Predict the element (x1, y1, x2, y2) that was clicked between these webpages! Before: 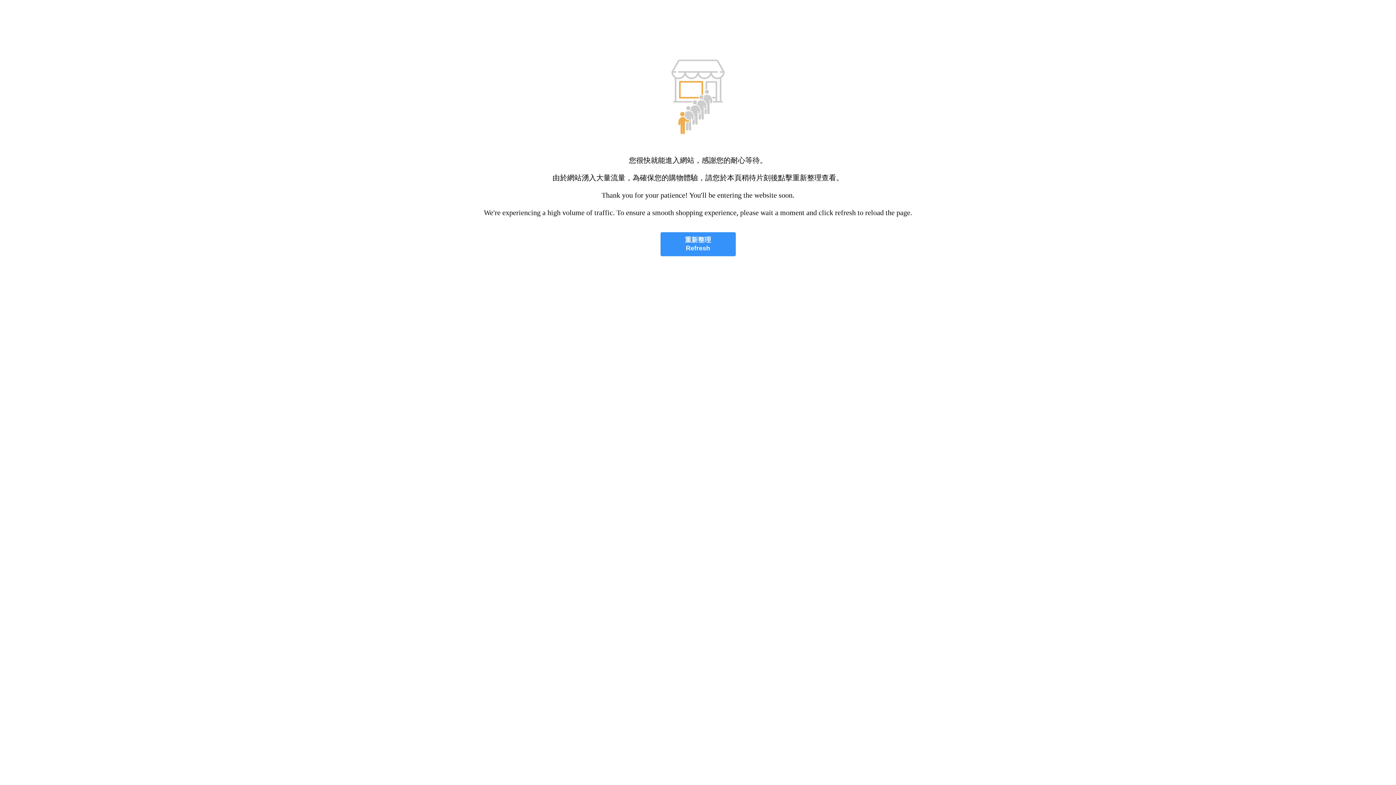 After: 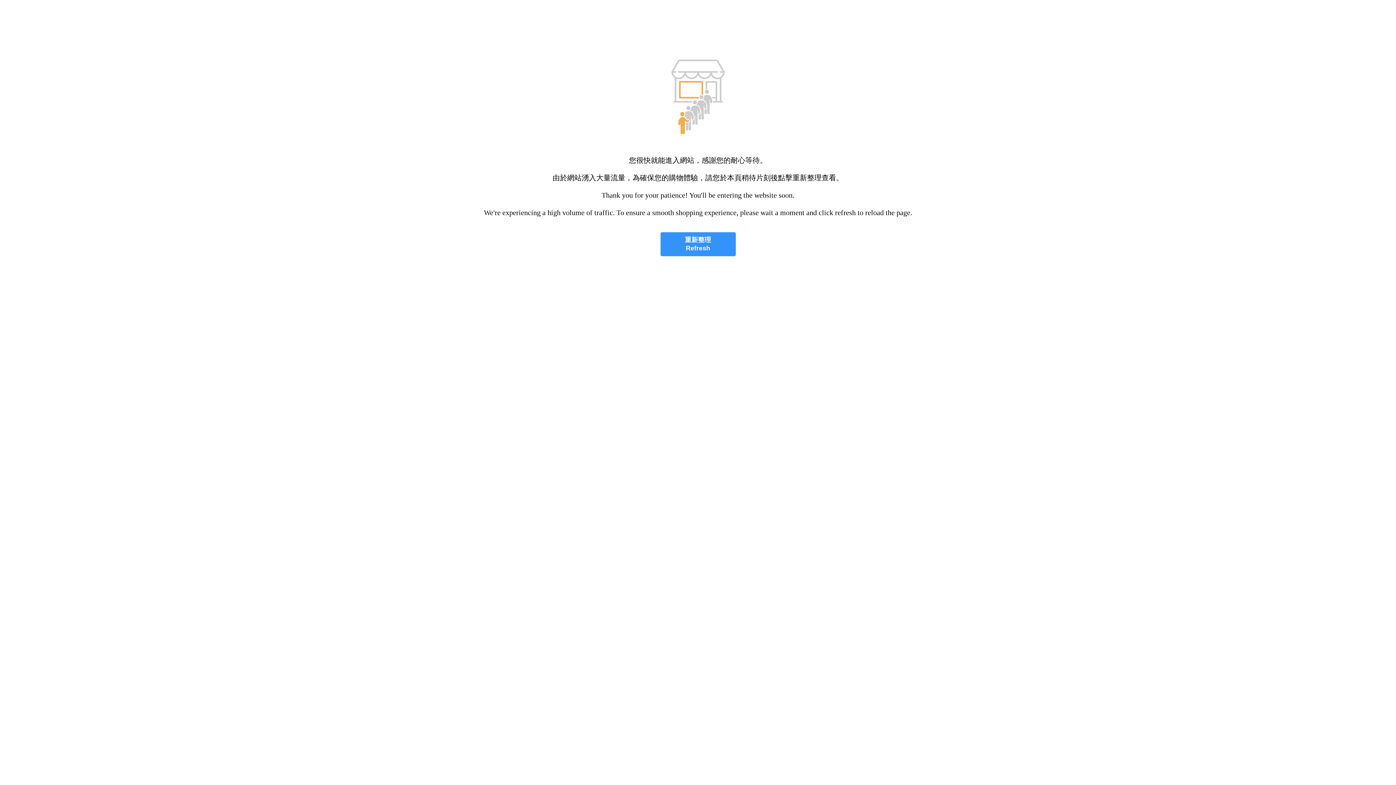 Action: bbox: (660, 232, 735, 256) label: 重新整理
Refresh